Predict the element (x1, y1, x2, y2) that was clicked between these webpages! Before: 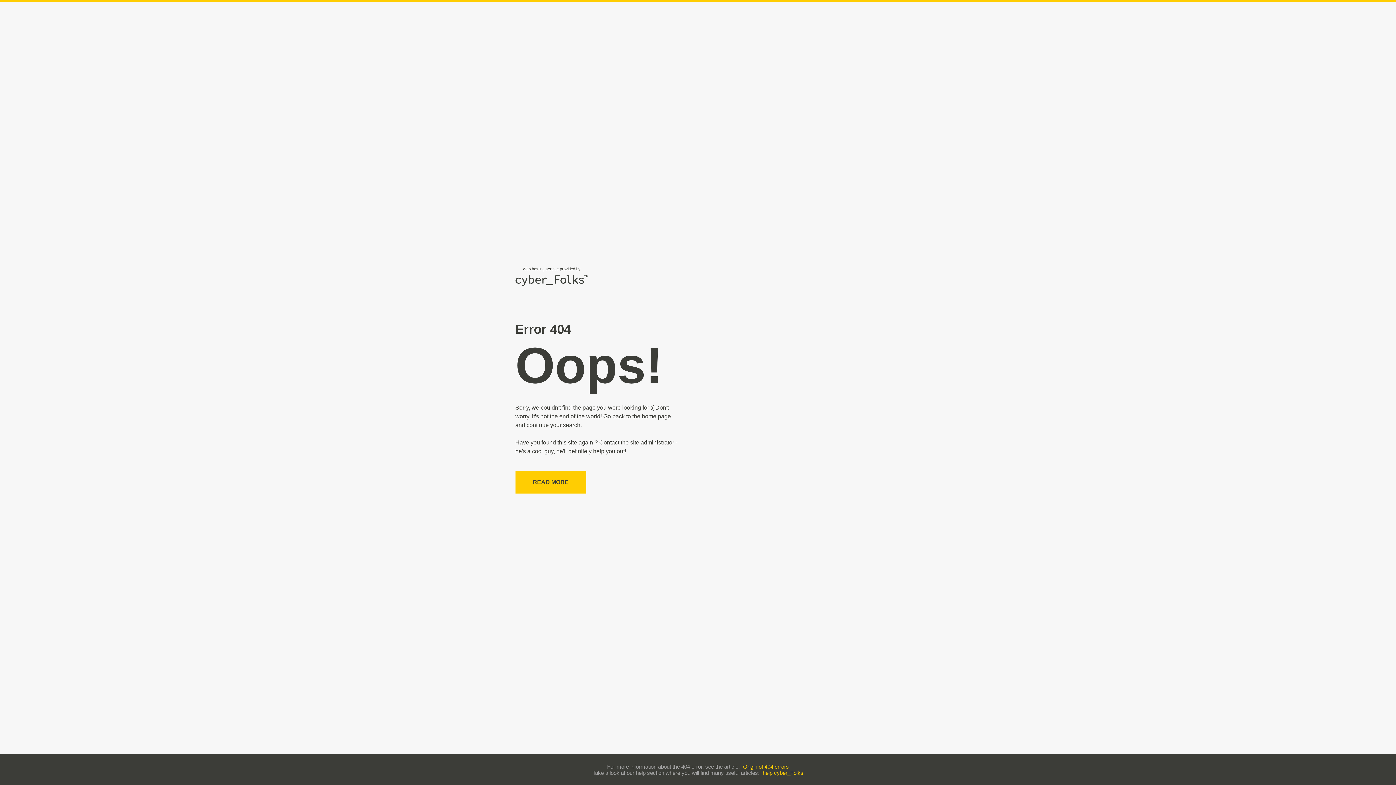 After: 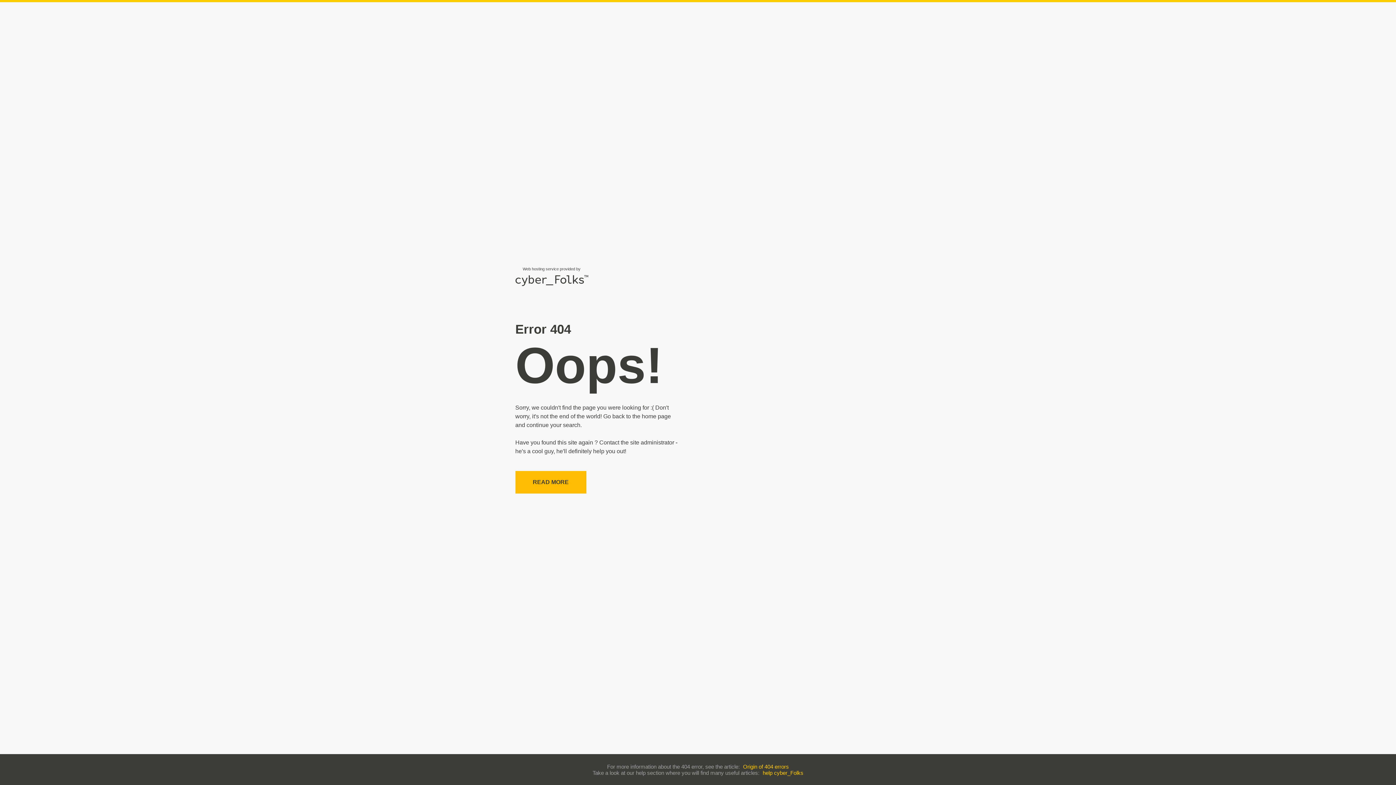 Action: label: READ MORE bbox: (515, 471, 586, 493)